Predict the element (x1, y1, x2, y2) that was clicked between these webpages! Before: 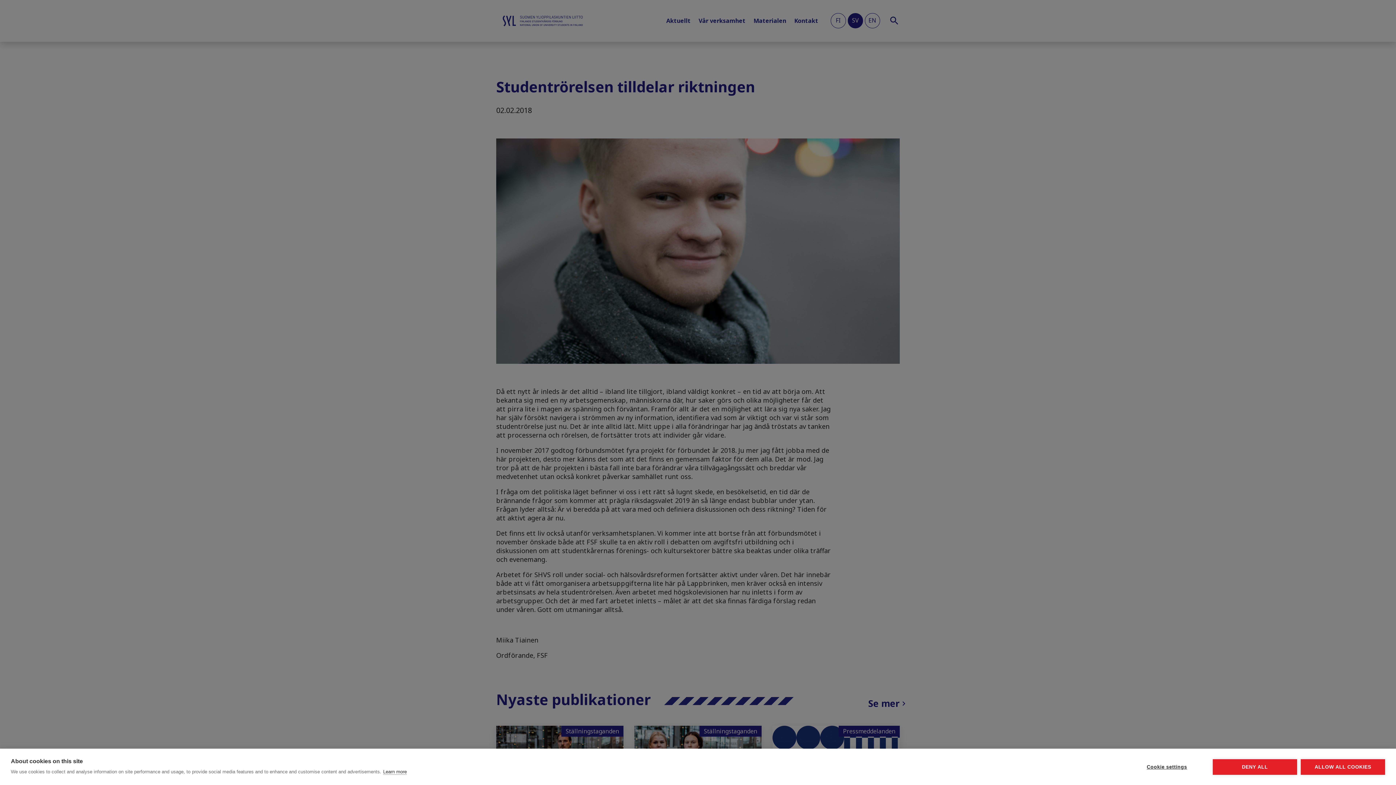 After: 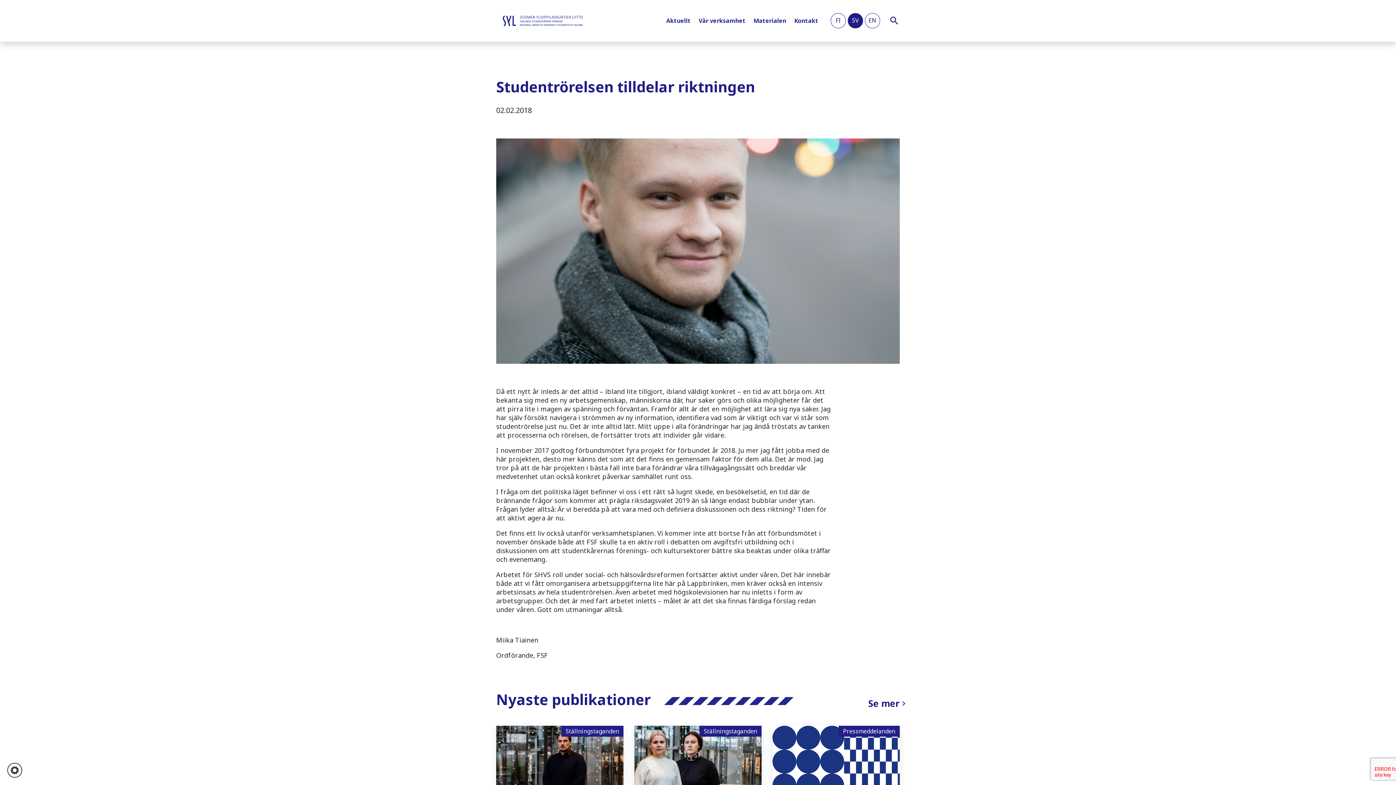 Action: bbox: (1301, 759, 1385, 775) label: ALLOW ALL COOKIES